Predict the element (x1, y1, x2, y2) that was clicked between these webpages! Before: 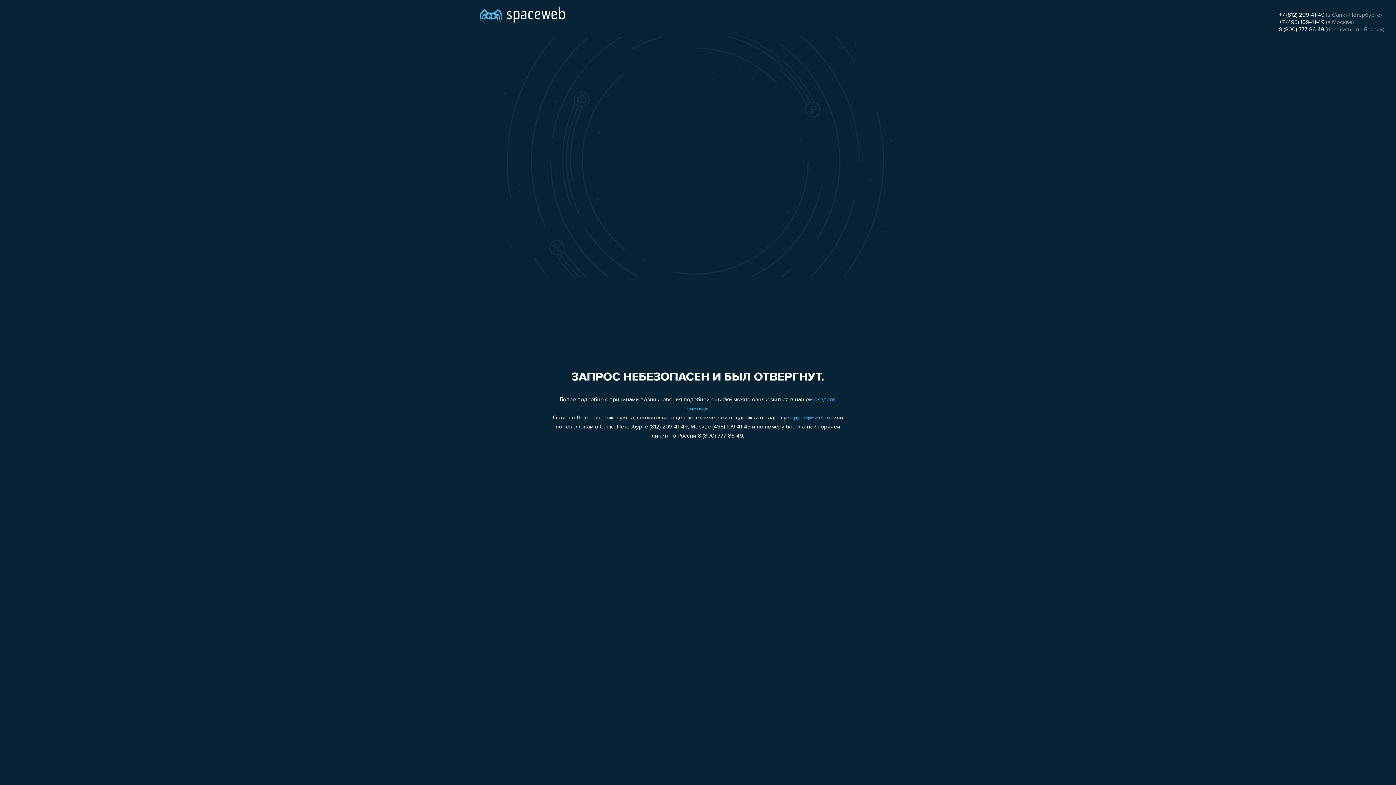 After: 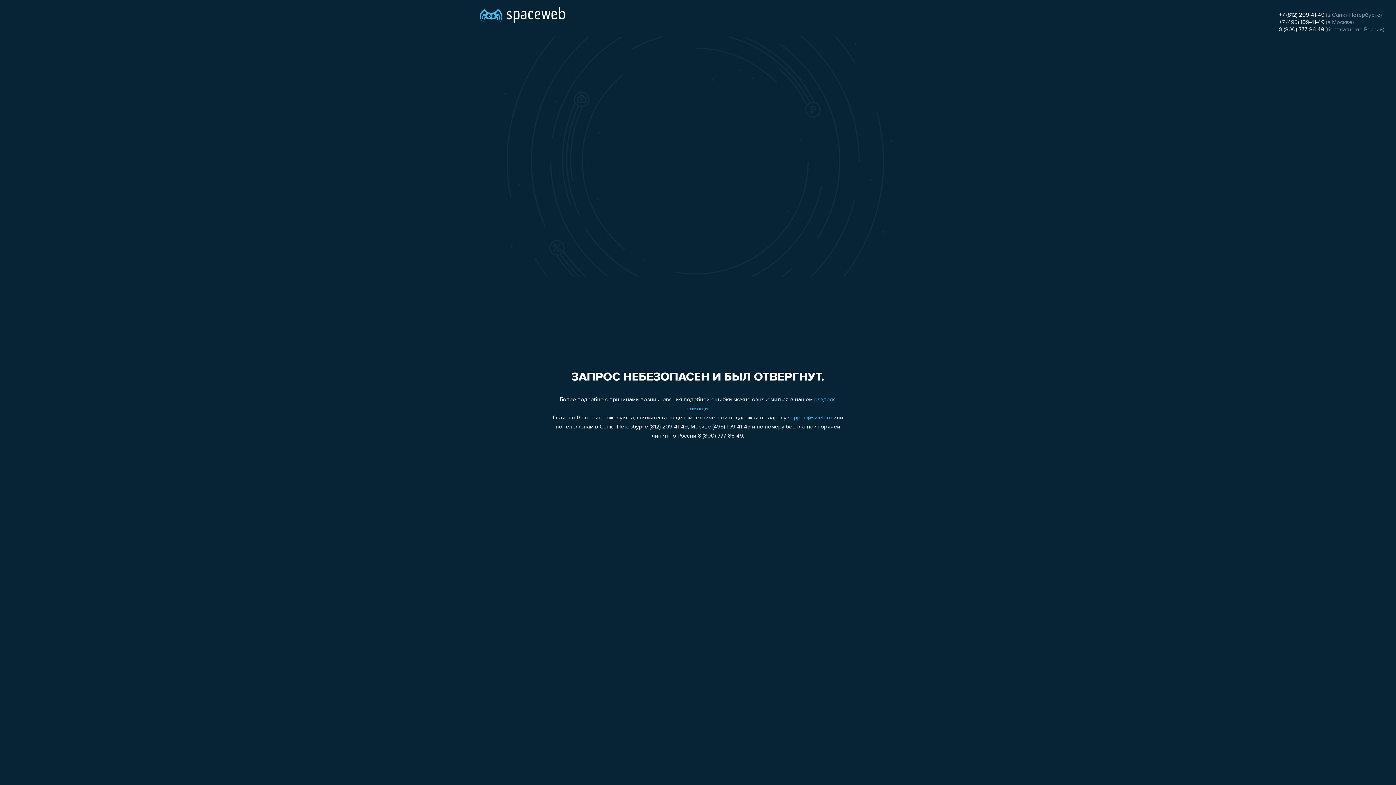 Action: label: +7 (495) 109-41-49 bbox: (1279, 19, 1324, 25)